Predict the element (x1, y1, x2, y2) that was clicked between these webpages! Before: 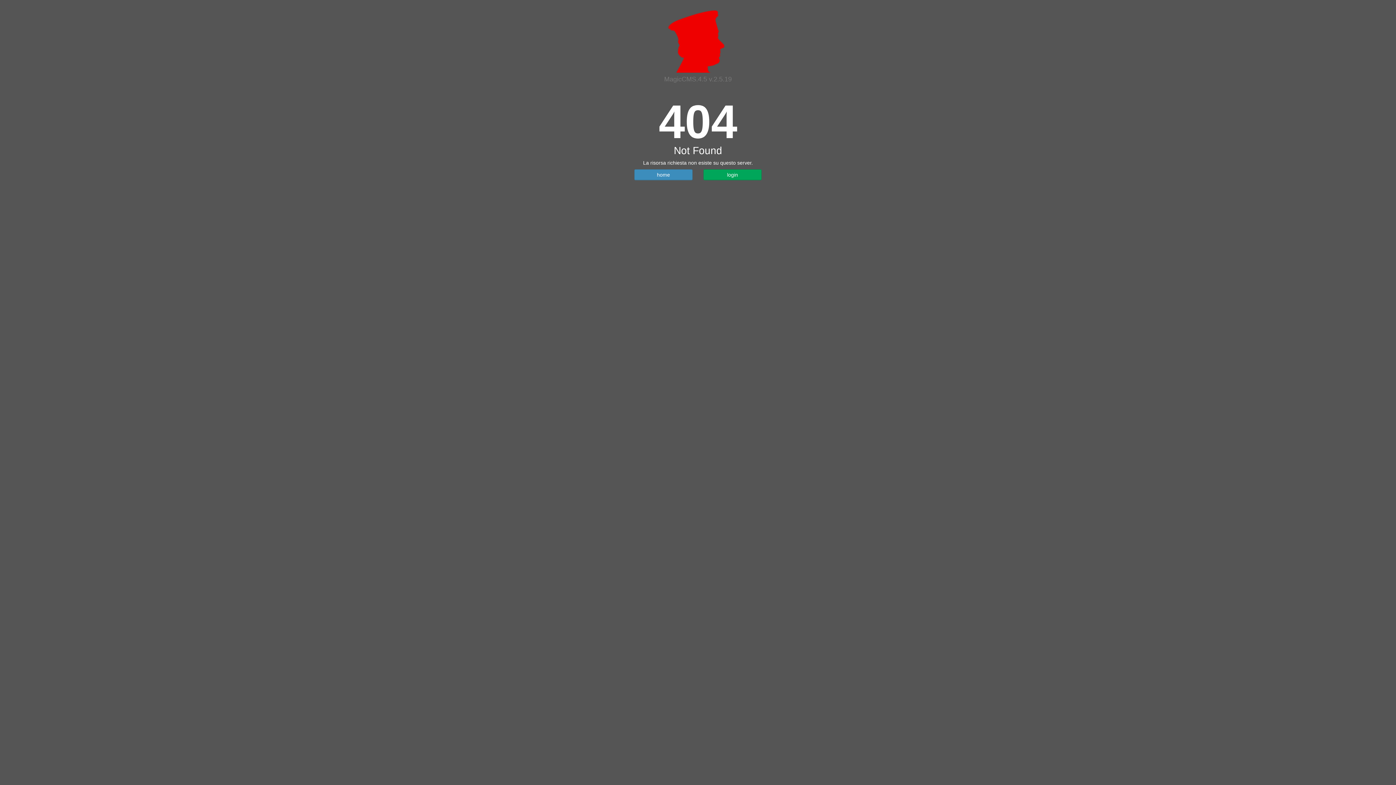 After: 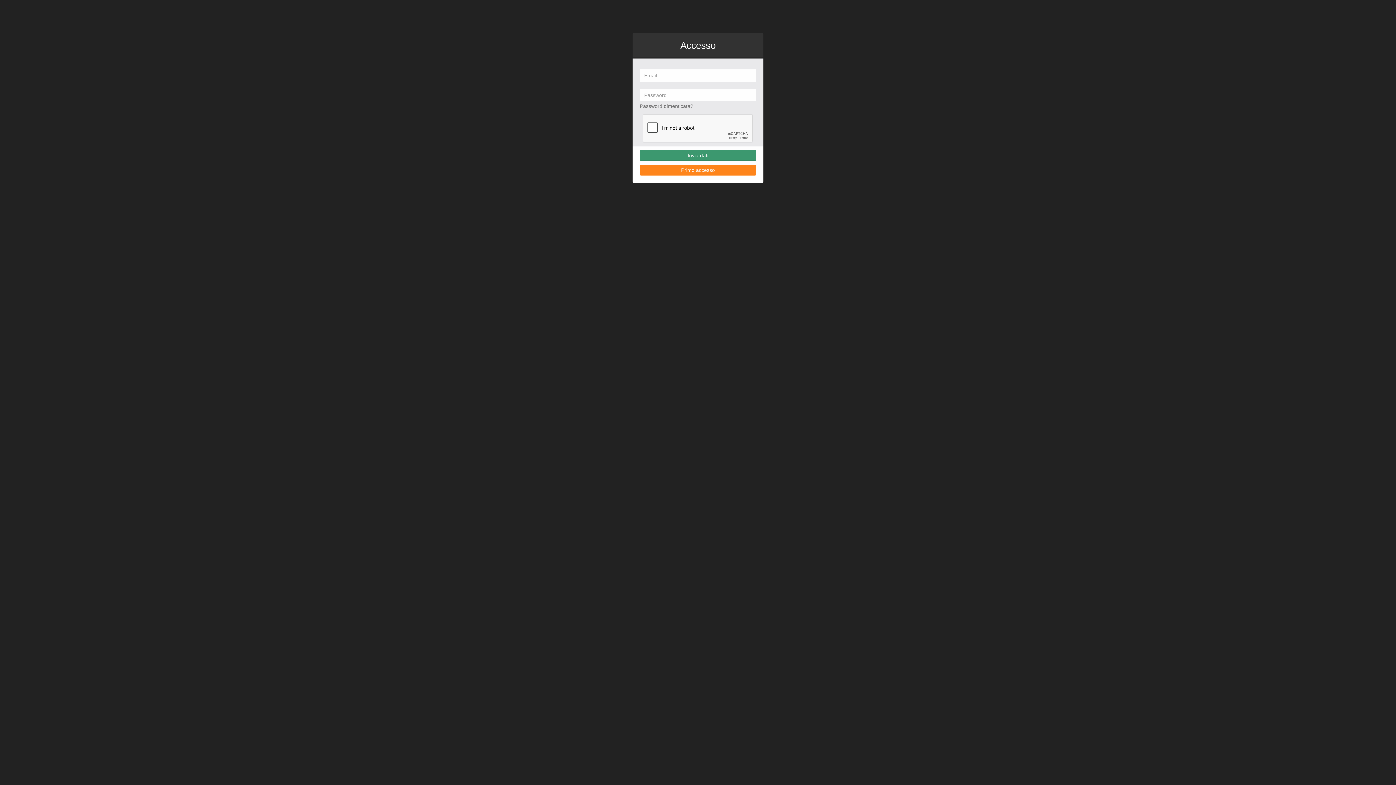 Action: label: login bbox: (703, 169, 761, 180)